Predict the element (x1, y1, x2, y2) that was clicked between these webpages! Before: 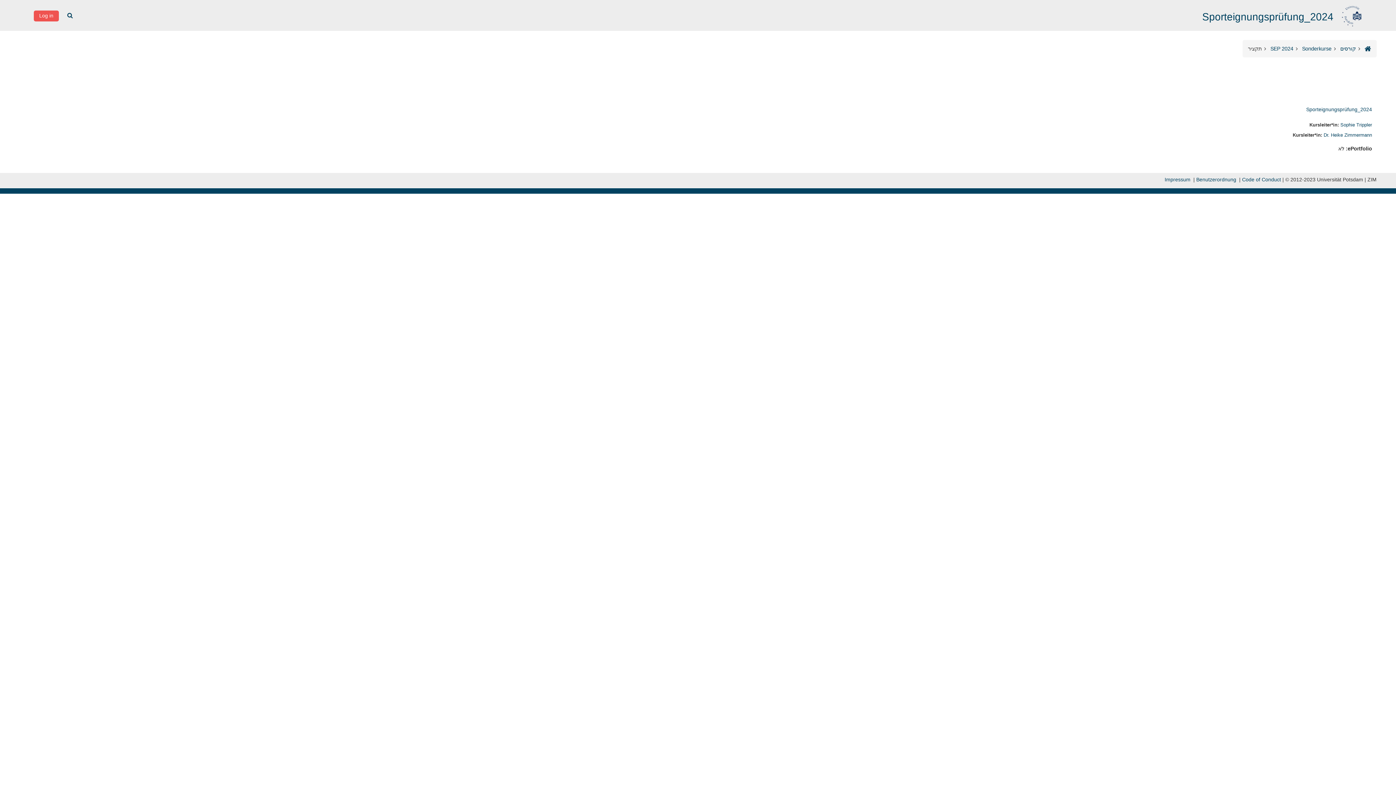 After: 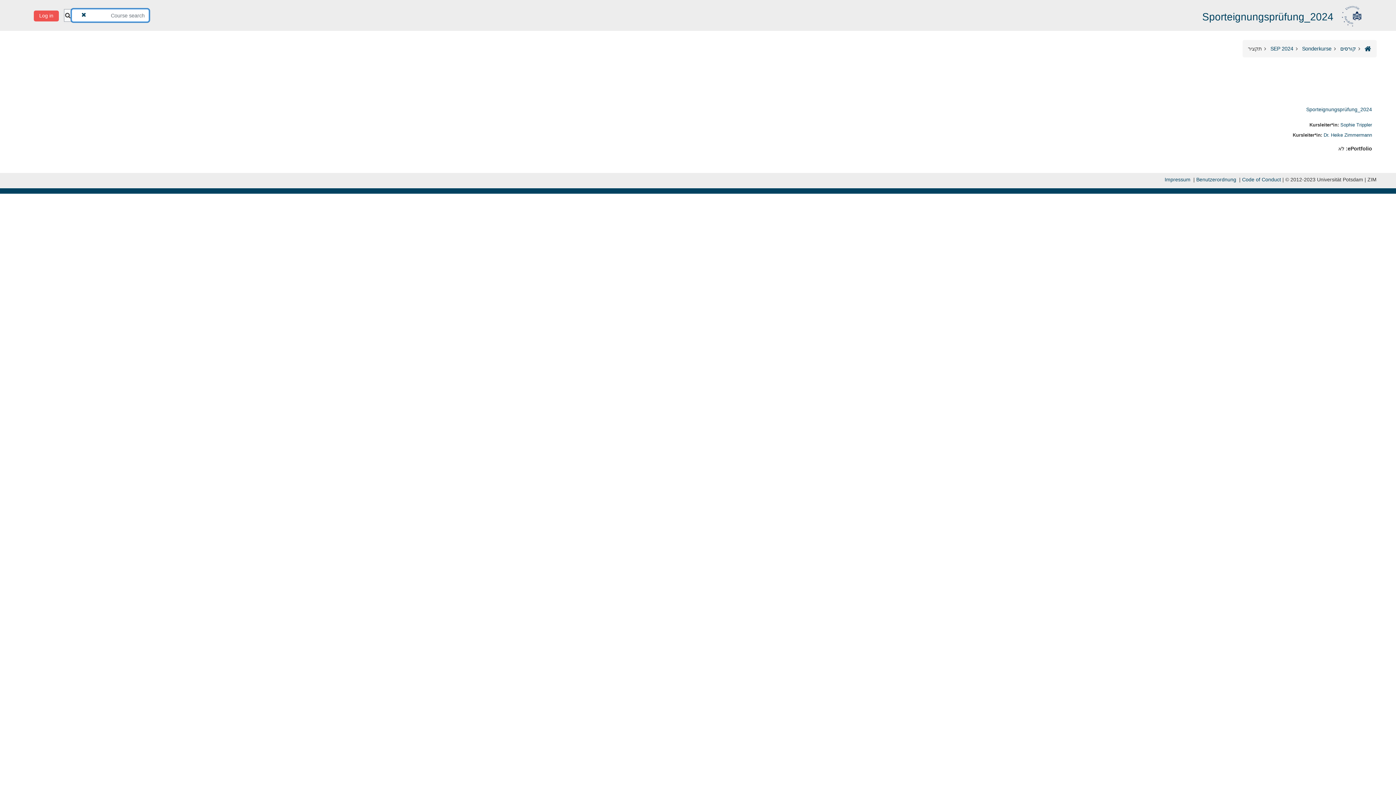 Action: bbox: (63, 10, 74, 20) label: Toggle search input